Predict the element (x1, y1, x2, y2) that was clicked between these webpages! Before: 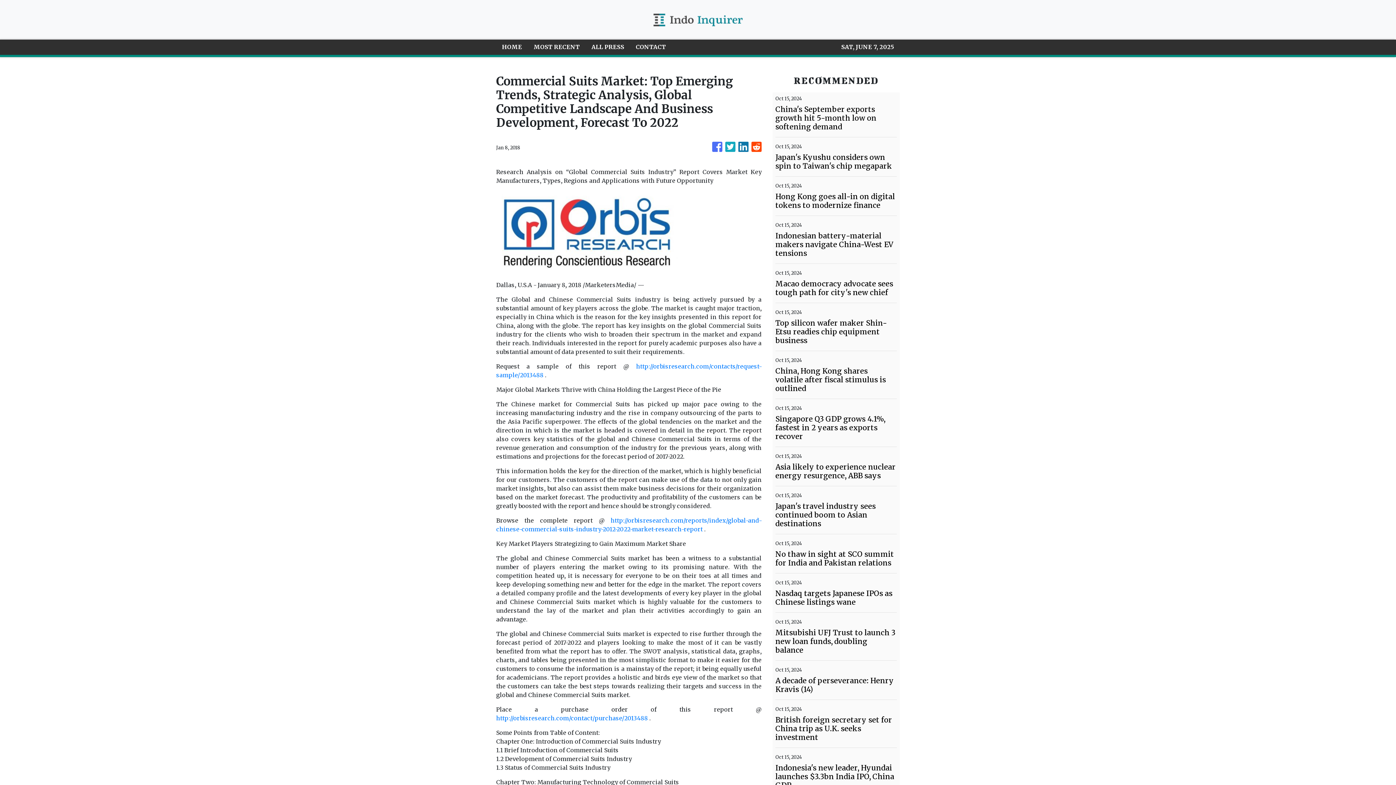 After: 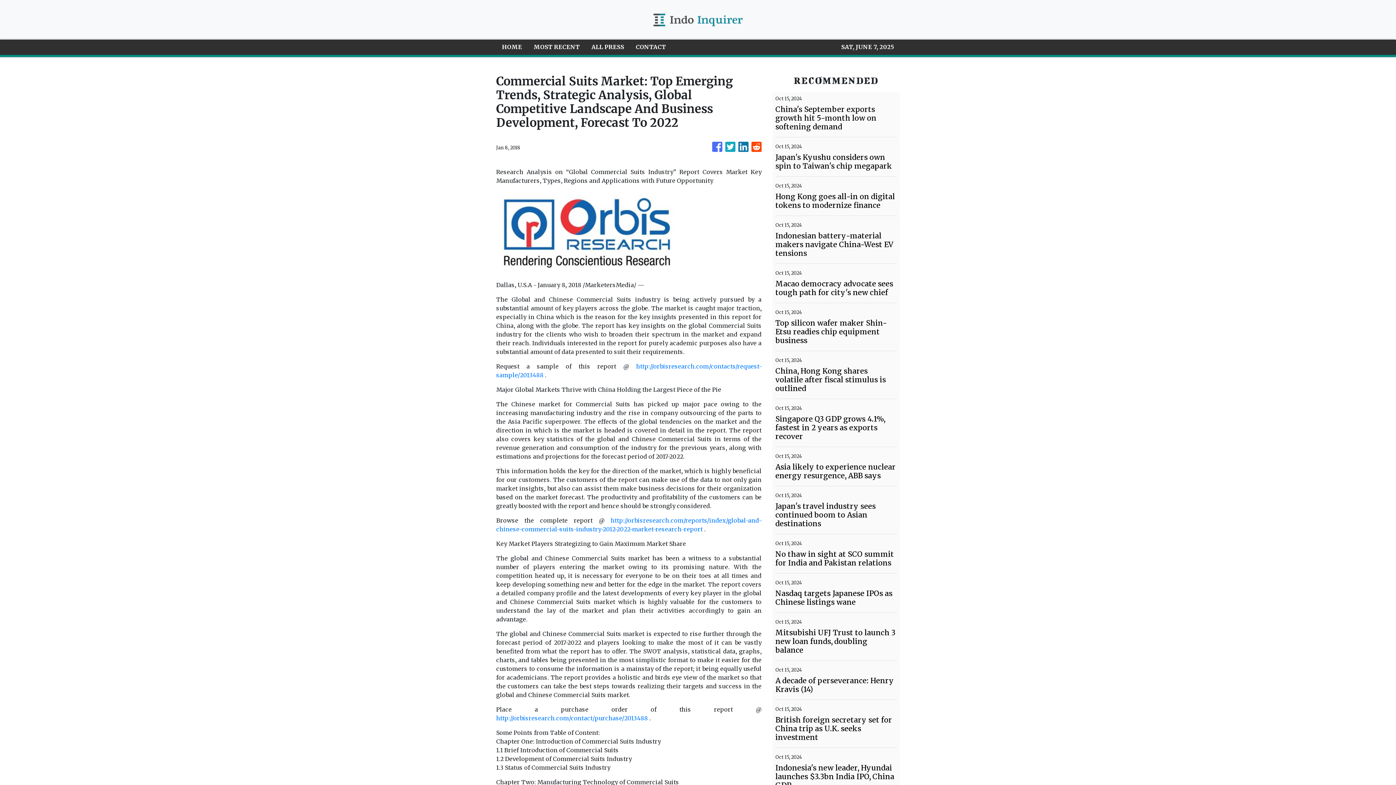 Action: bbox: (738, 138, 748, 156)